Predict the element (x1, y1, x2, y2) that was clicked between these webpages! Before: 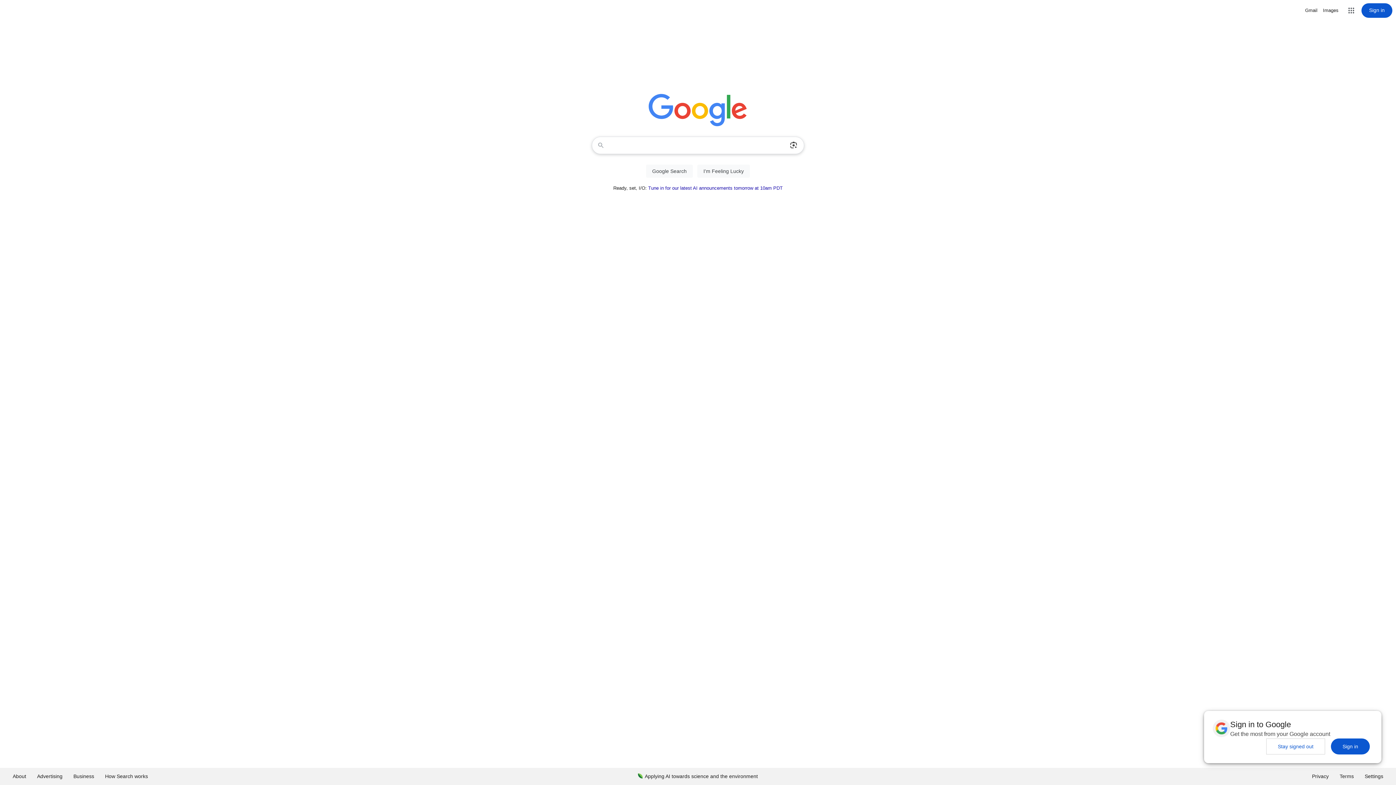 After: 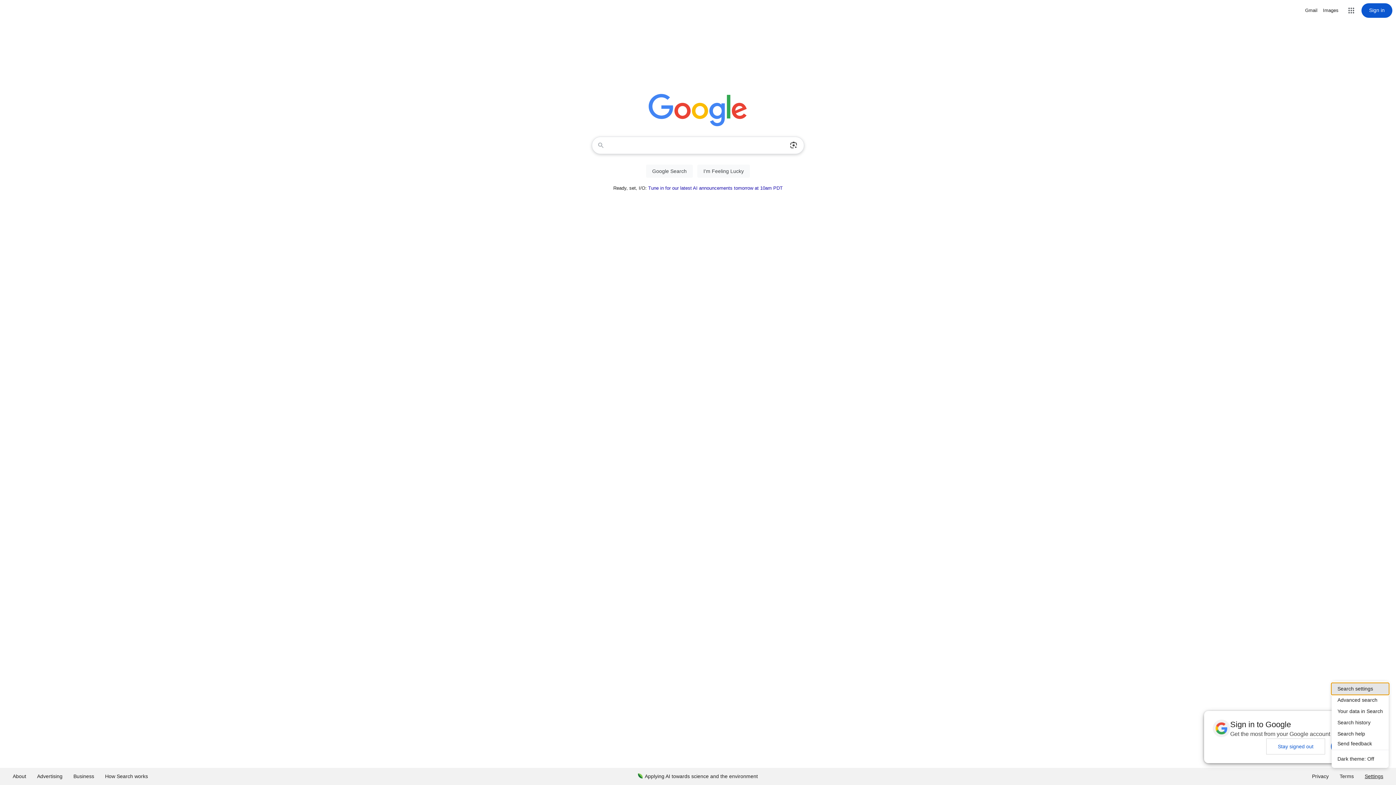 Action: label: Settings bbox: (1359, 768, 1389, 785)